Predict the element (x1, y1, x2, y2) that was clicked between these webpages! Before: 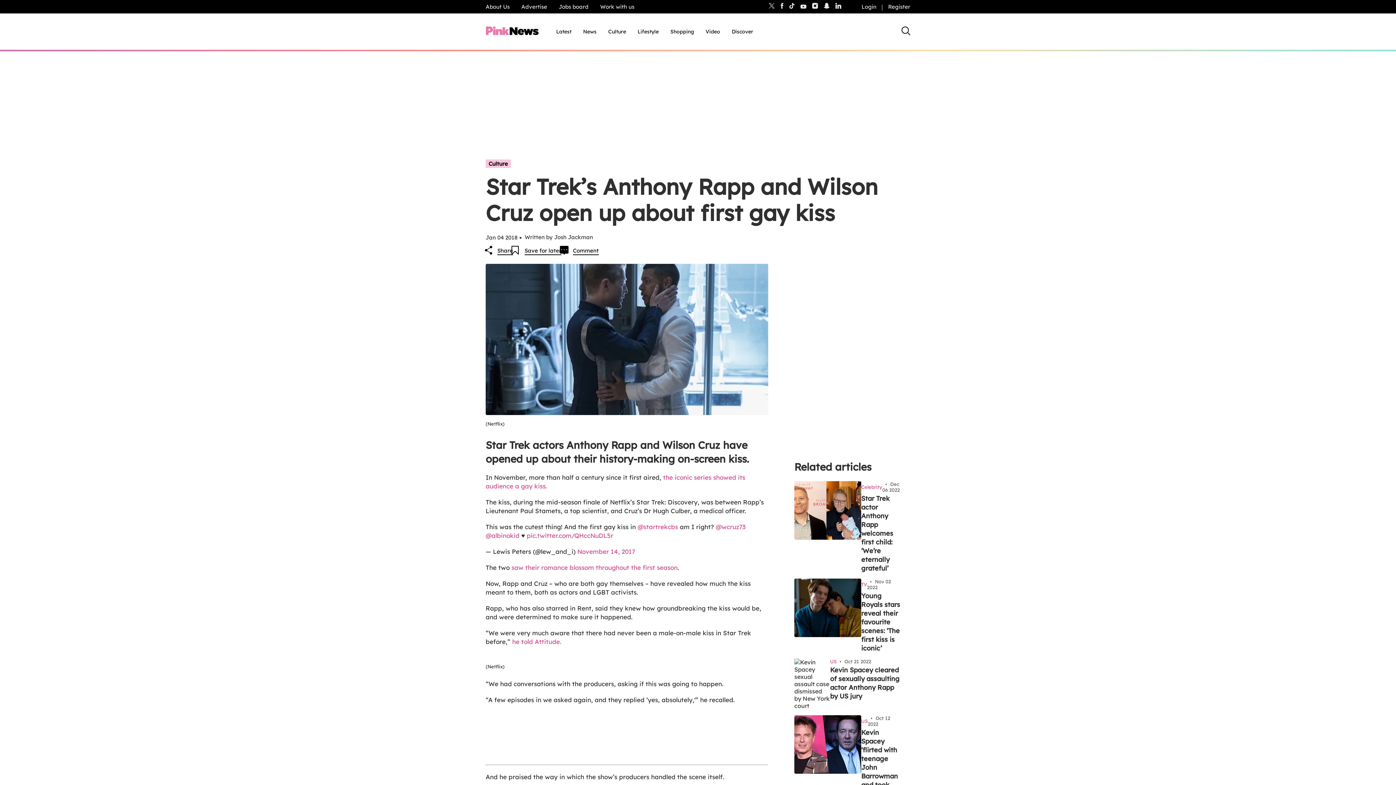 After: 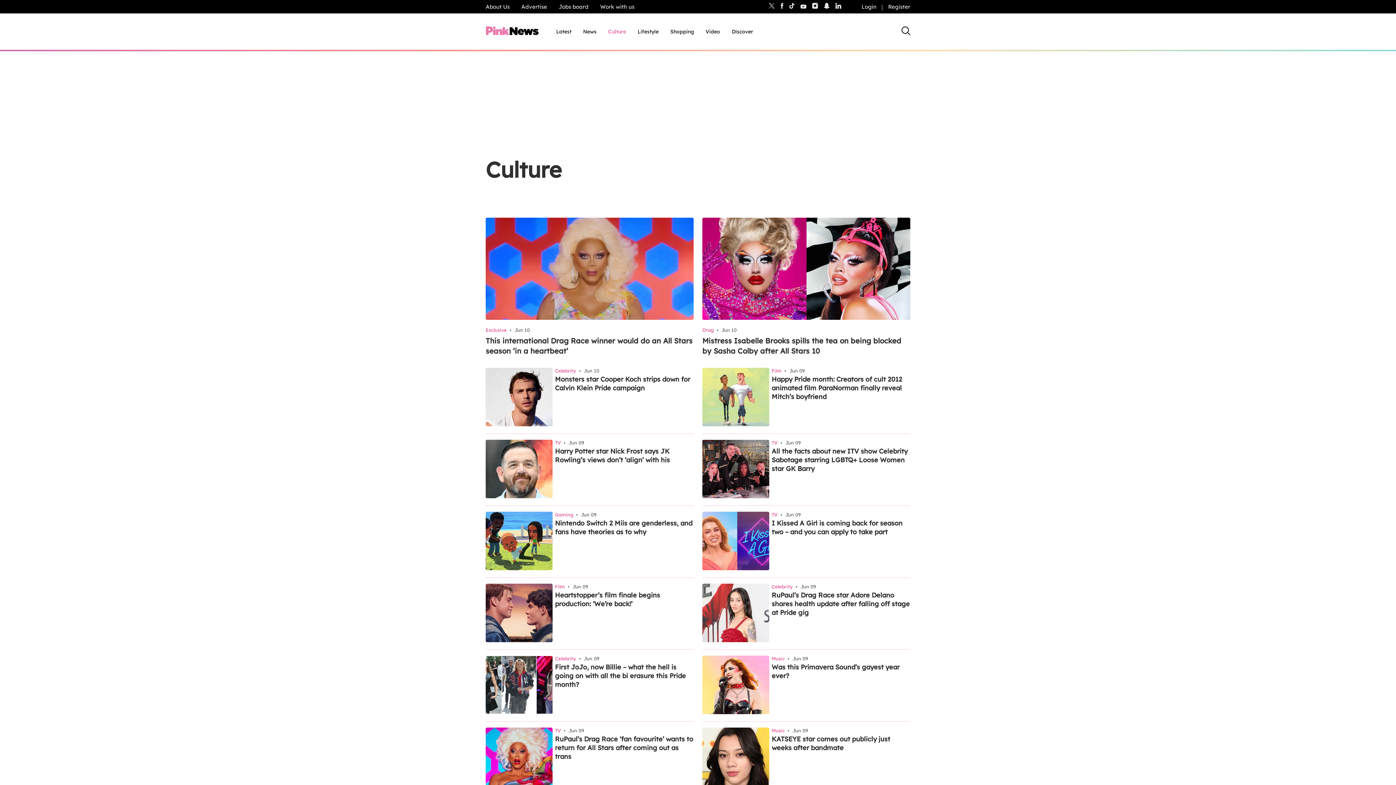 Action: label: Culture, tab to the next button to expand the sub-menu bbox: (608, 28, 626, 35)